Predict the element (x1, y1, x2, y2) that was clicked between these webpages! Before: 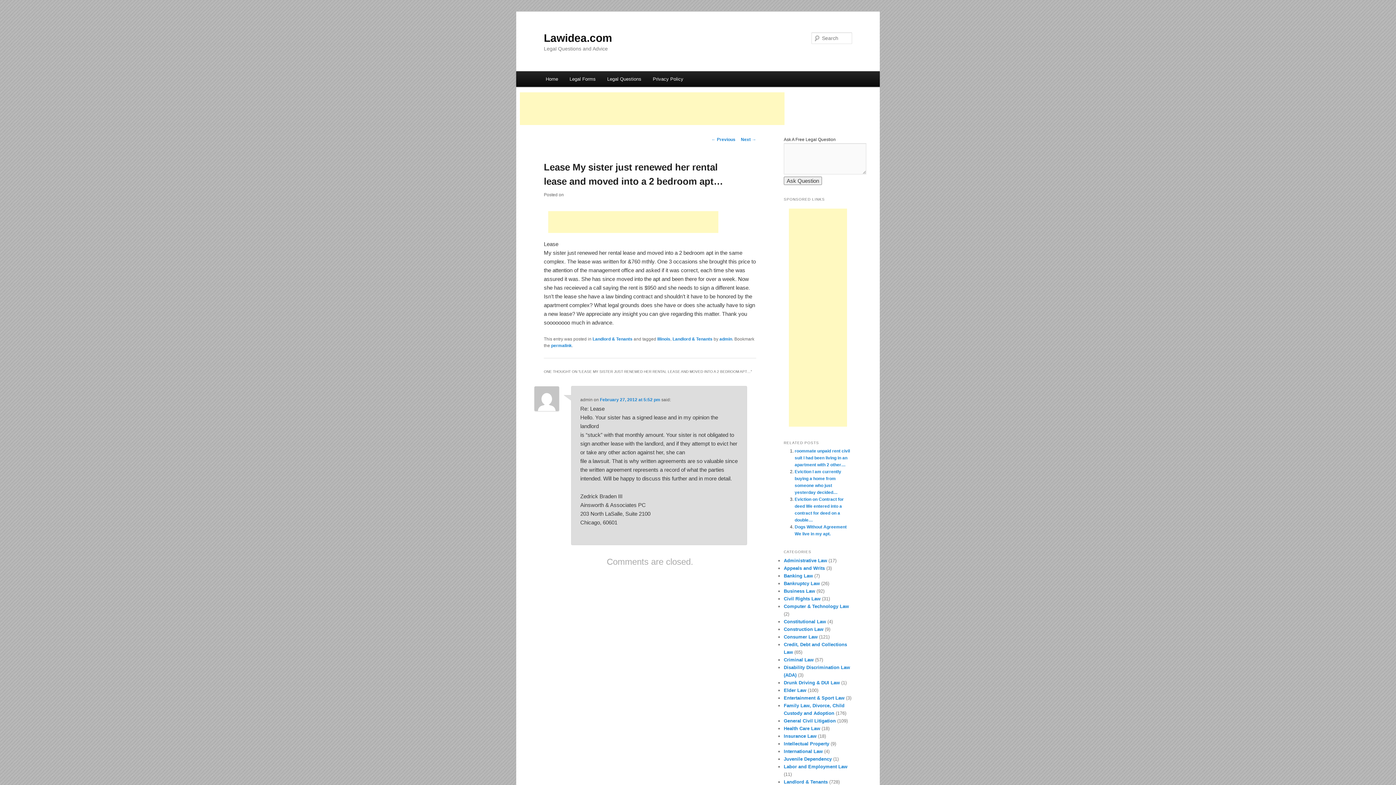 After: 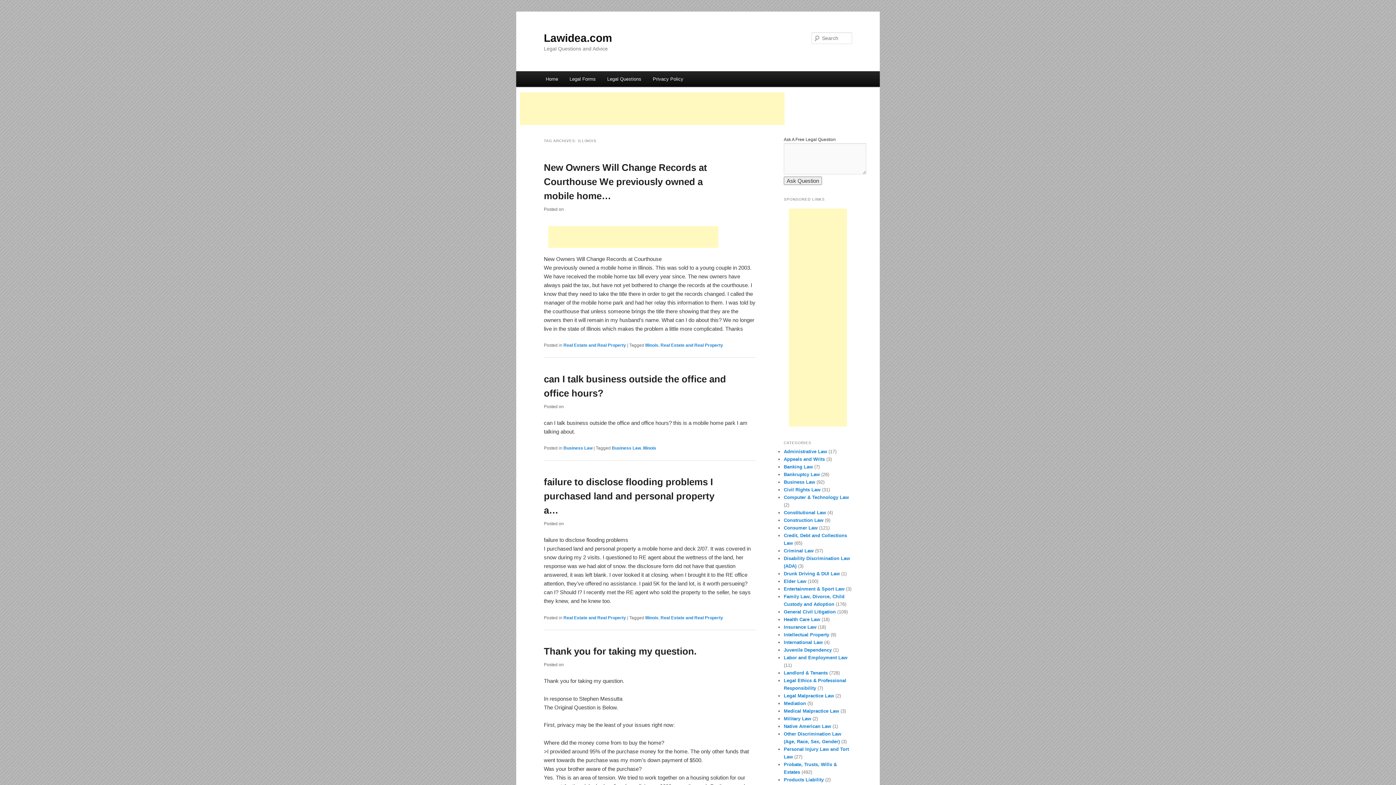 Action: label: Illinois bbox: (657, 336, 670, 341)